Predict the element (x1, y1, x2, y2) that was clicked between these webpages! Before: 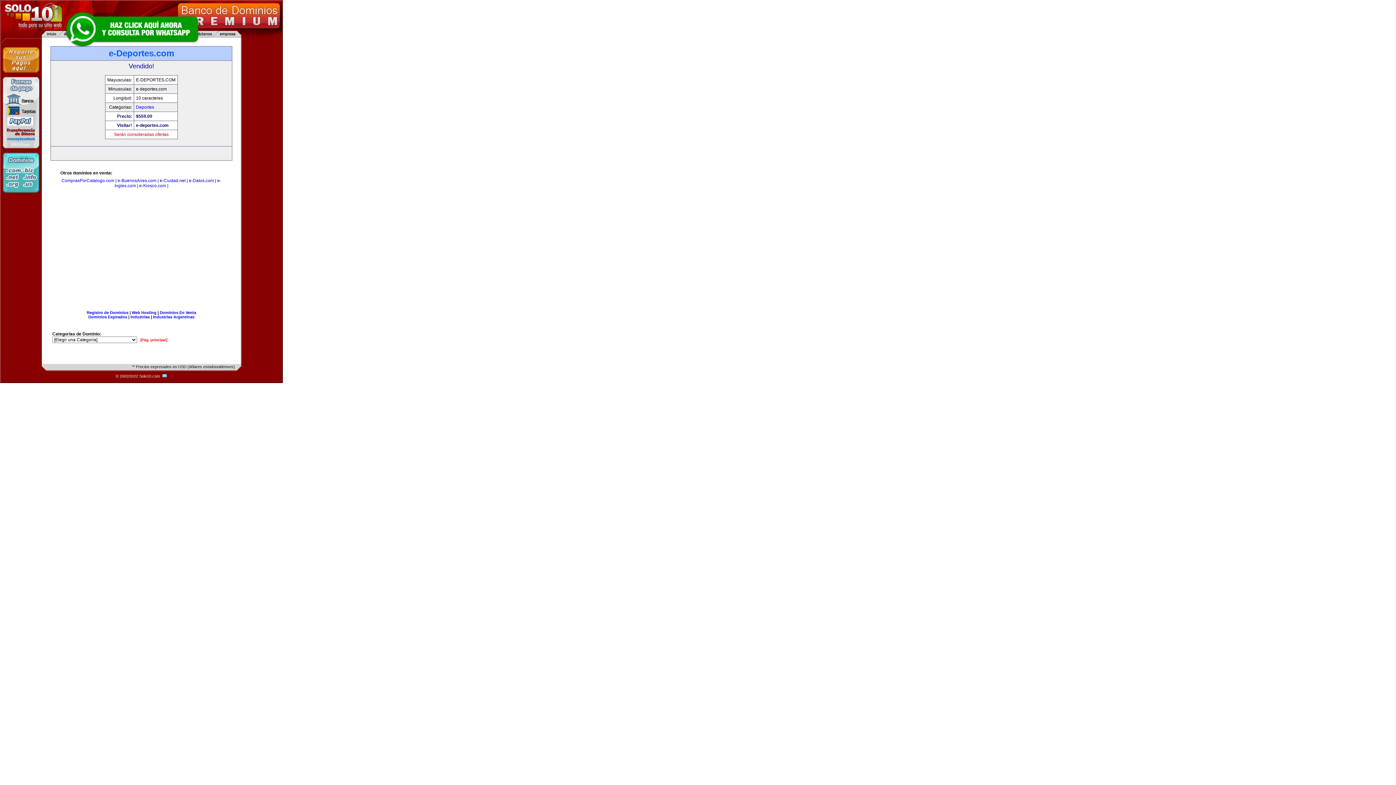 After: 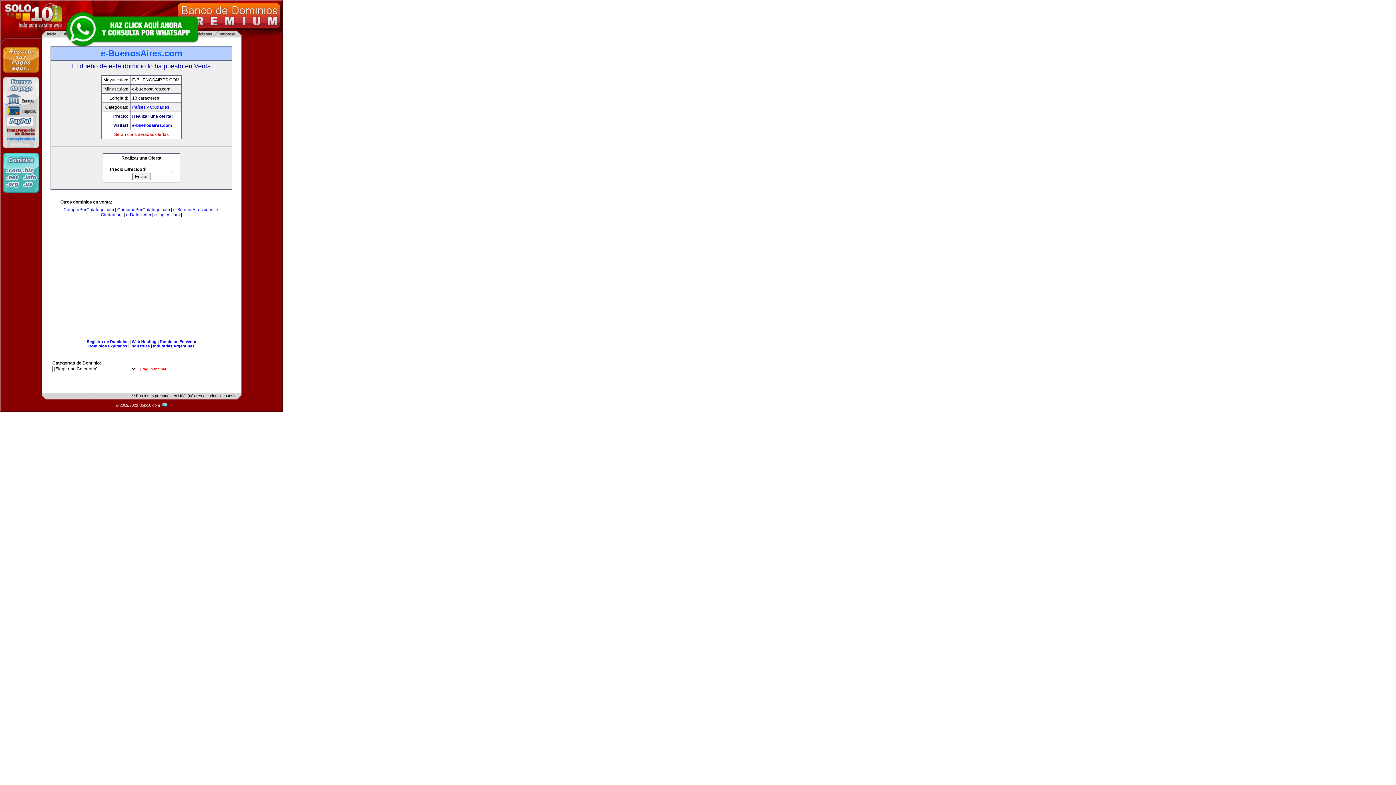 Action: bbox: (117, 178, 156, 183) label: e-BuenosAires.com